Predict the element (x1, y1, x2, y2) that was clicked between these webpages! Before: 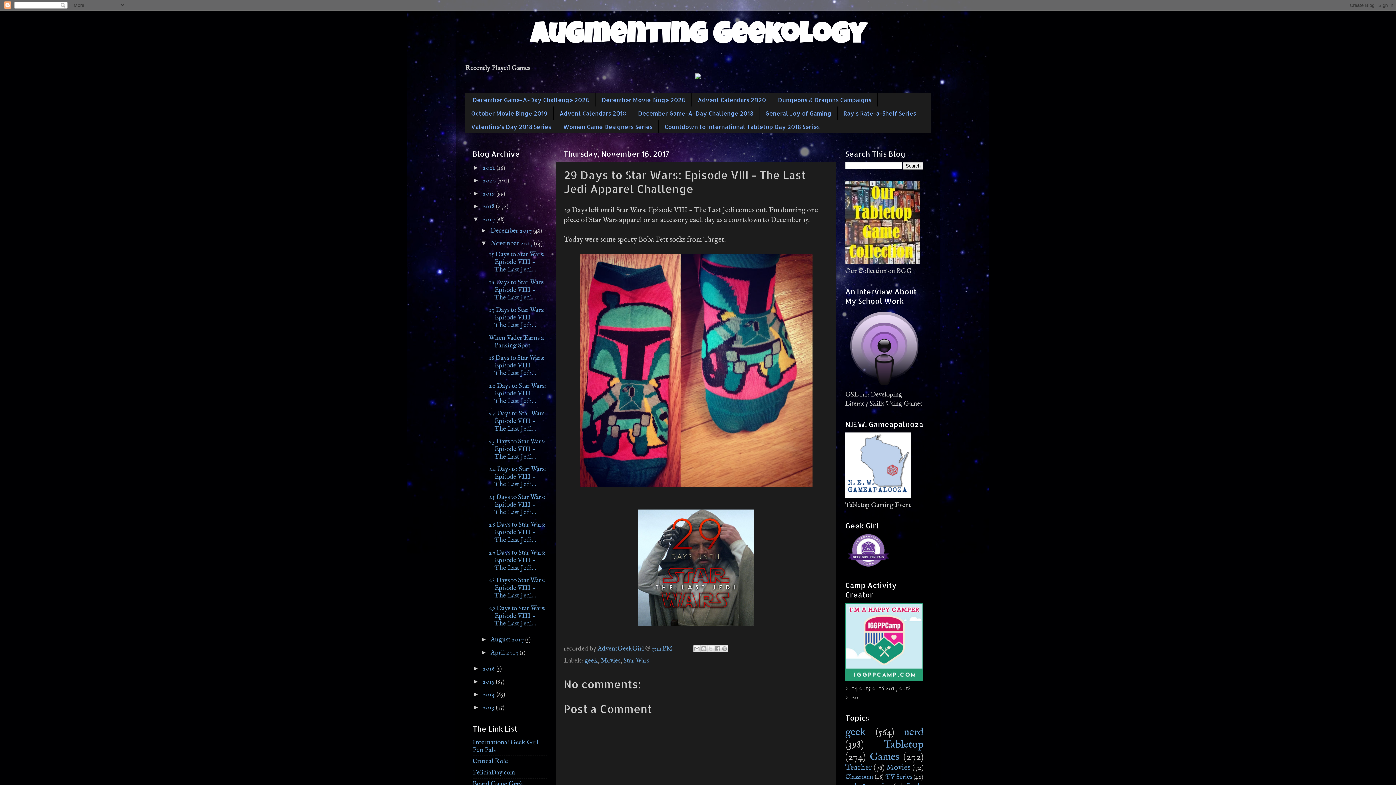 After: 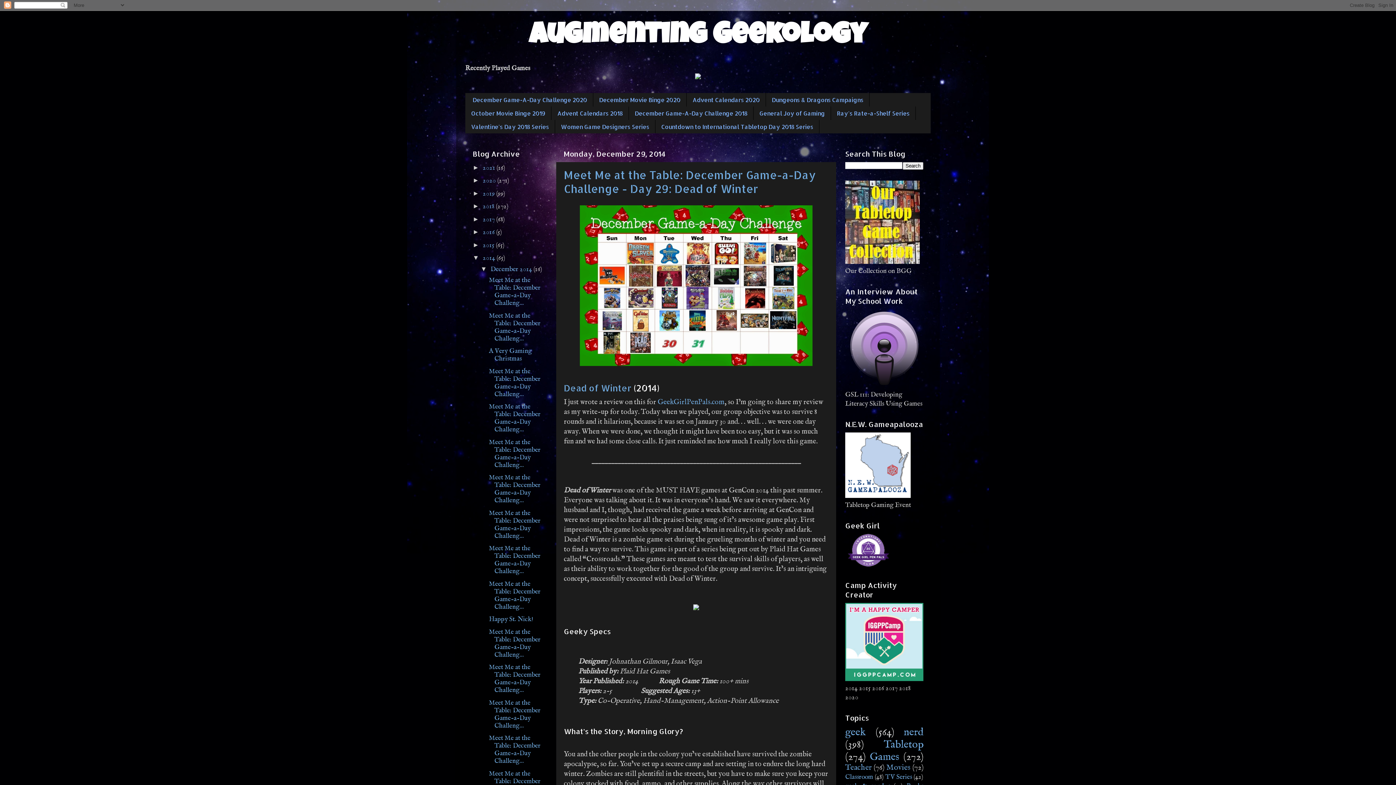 Action: bbox: (482, 690, 496, 699) label: 2014 